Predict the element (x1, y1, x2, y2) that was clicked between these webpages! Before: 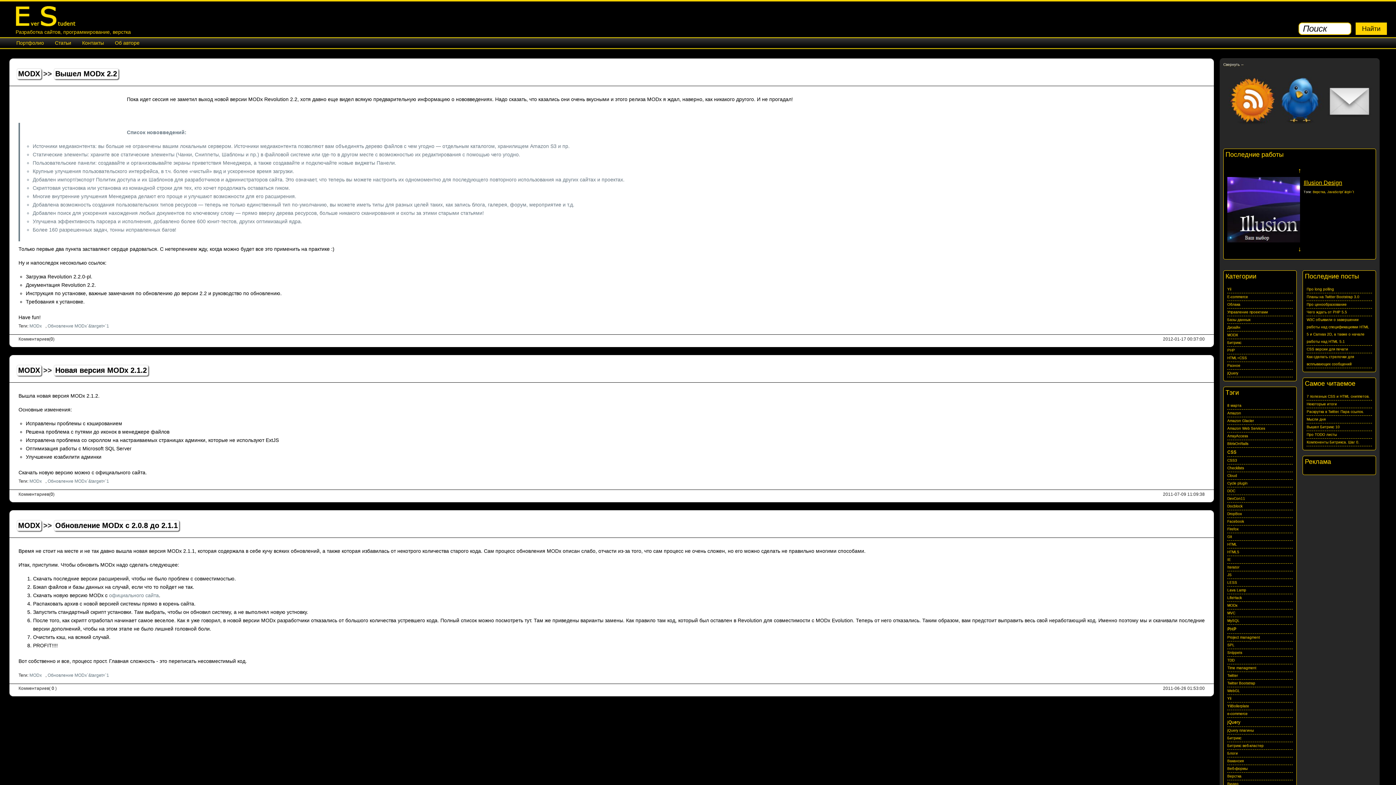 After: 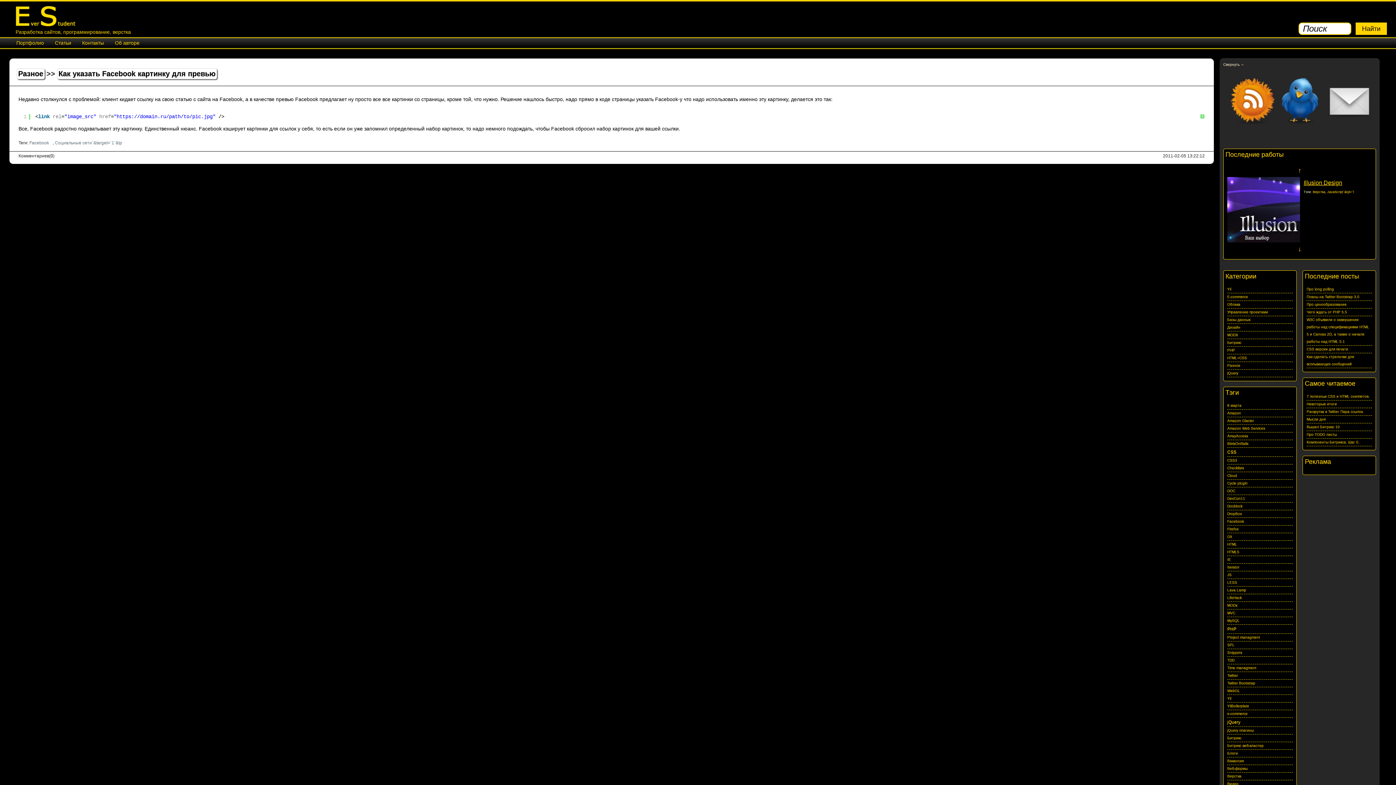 Action: bbox: (1227, 519, 1244, 523) label: Facebook